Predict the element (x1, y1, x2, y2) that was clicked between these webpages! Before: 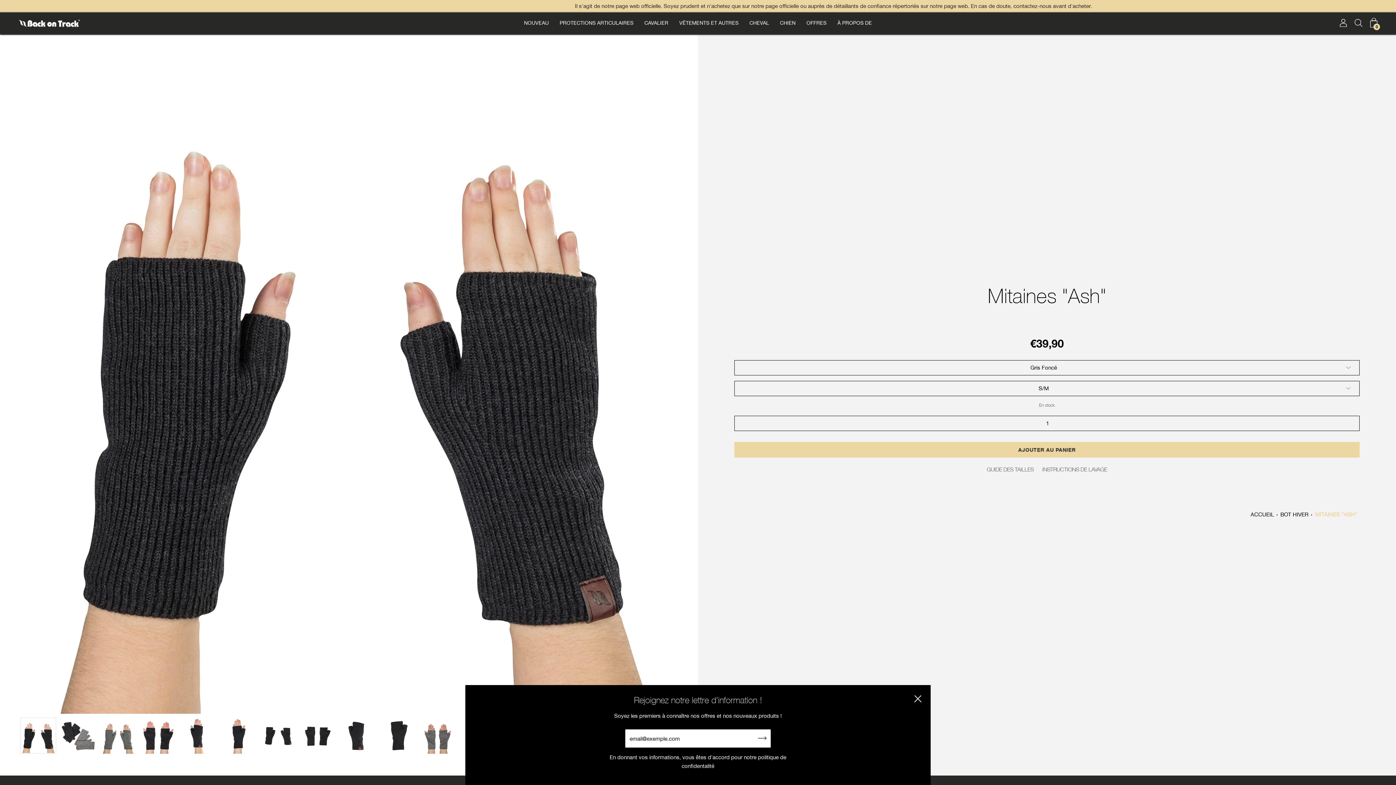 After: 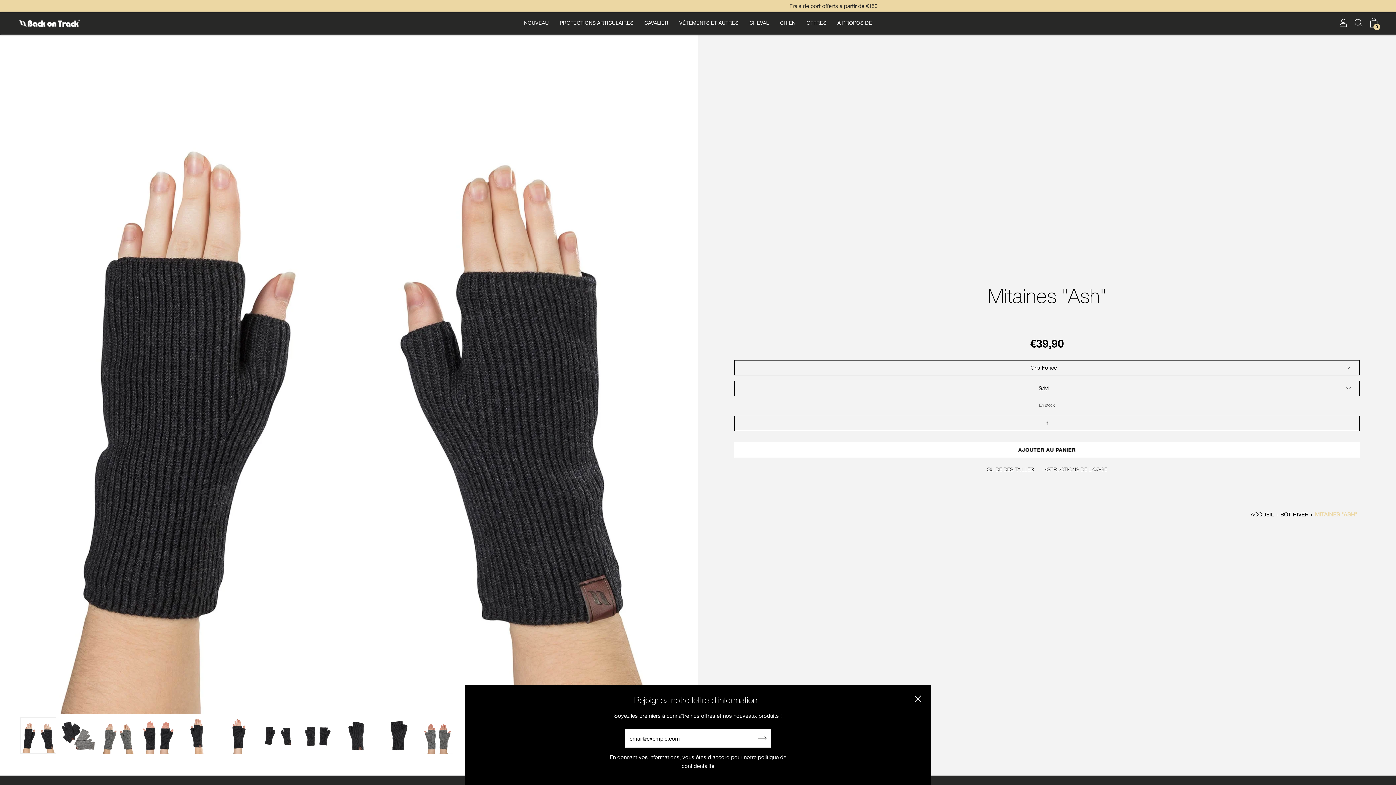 Action: label: AJOUTER AU PANIER bbox: (734, 442, 1360, 457)